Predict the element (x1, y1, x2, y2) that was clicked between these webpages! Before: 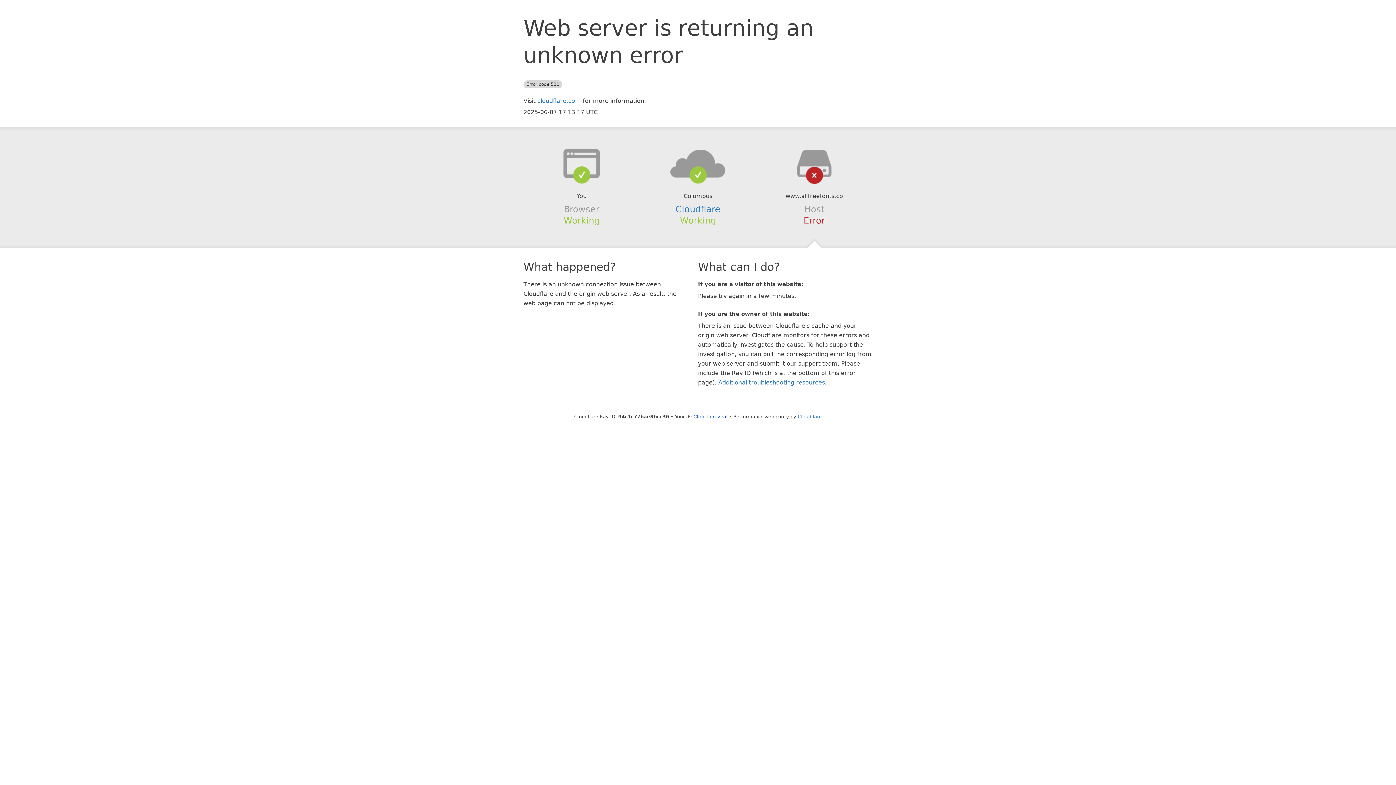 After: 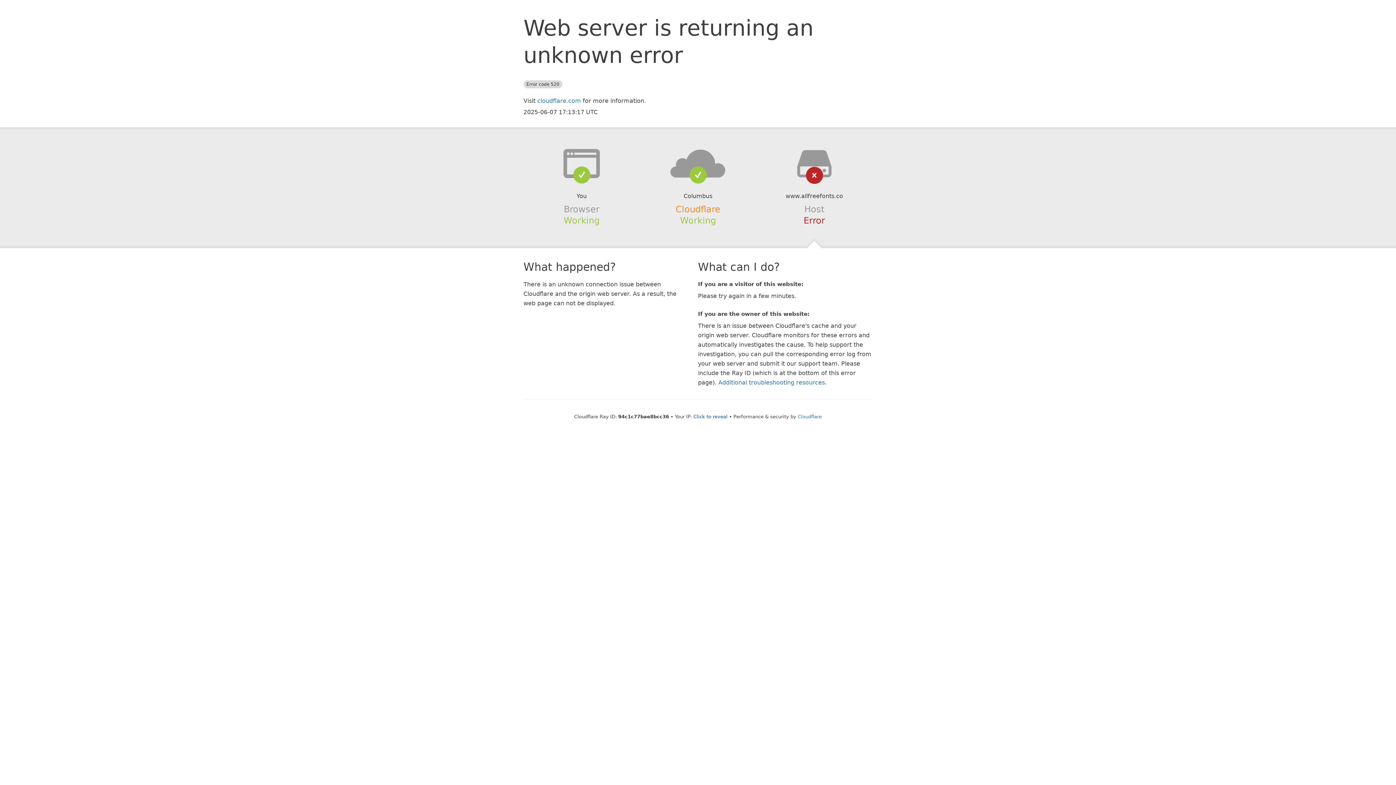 Action: bbox: (675, 204, 720, 214) label: Cloudflare